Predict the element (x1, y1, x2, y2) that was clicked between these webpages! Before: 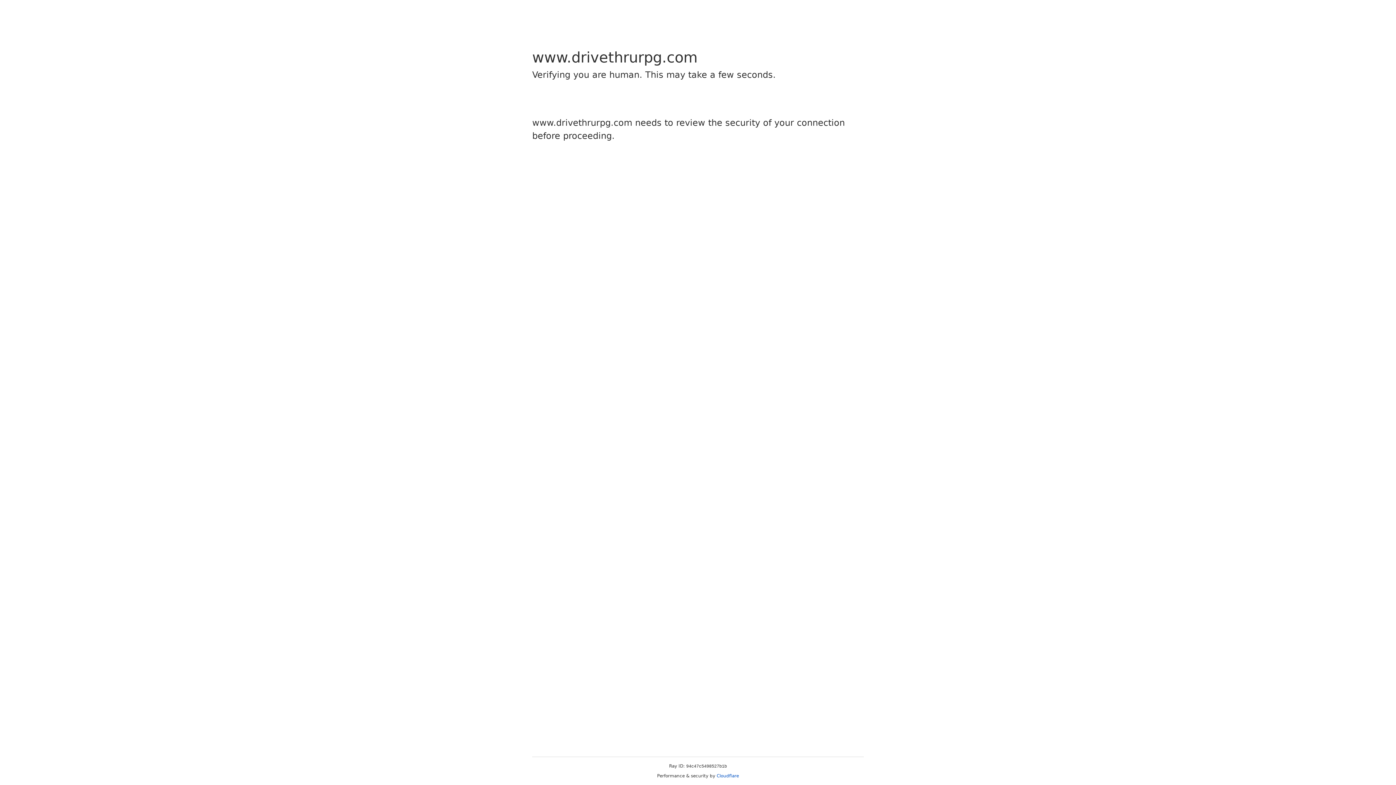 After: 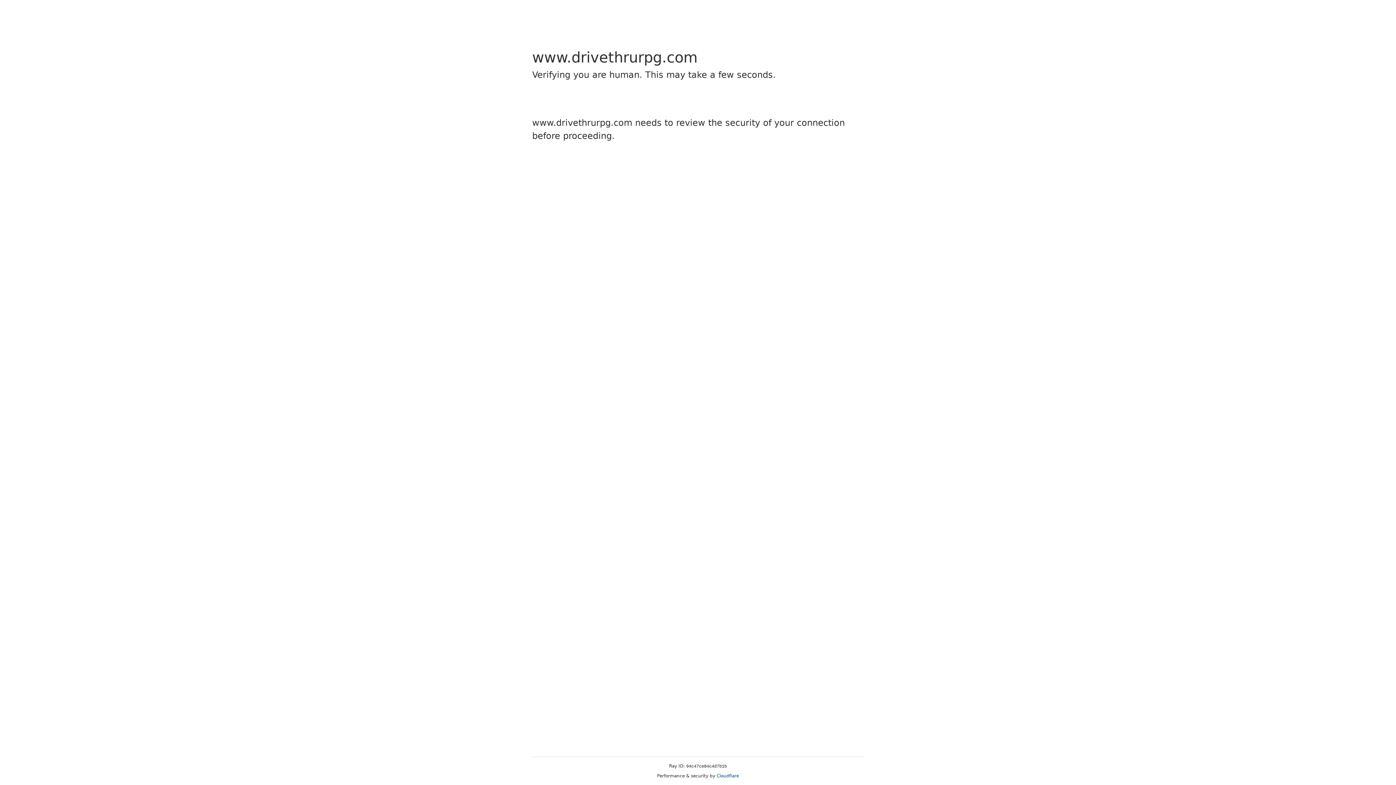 Action: bbox: (716, 773, 739, 778) label: Cloudflare